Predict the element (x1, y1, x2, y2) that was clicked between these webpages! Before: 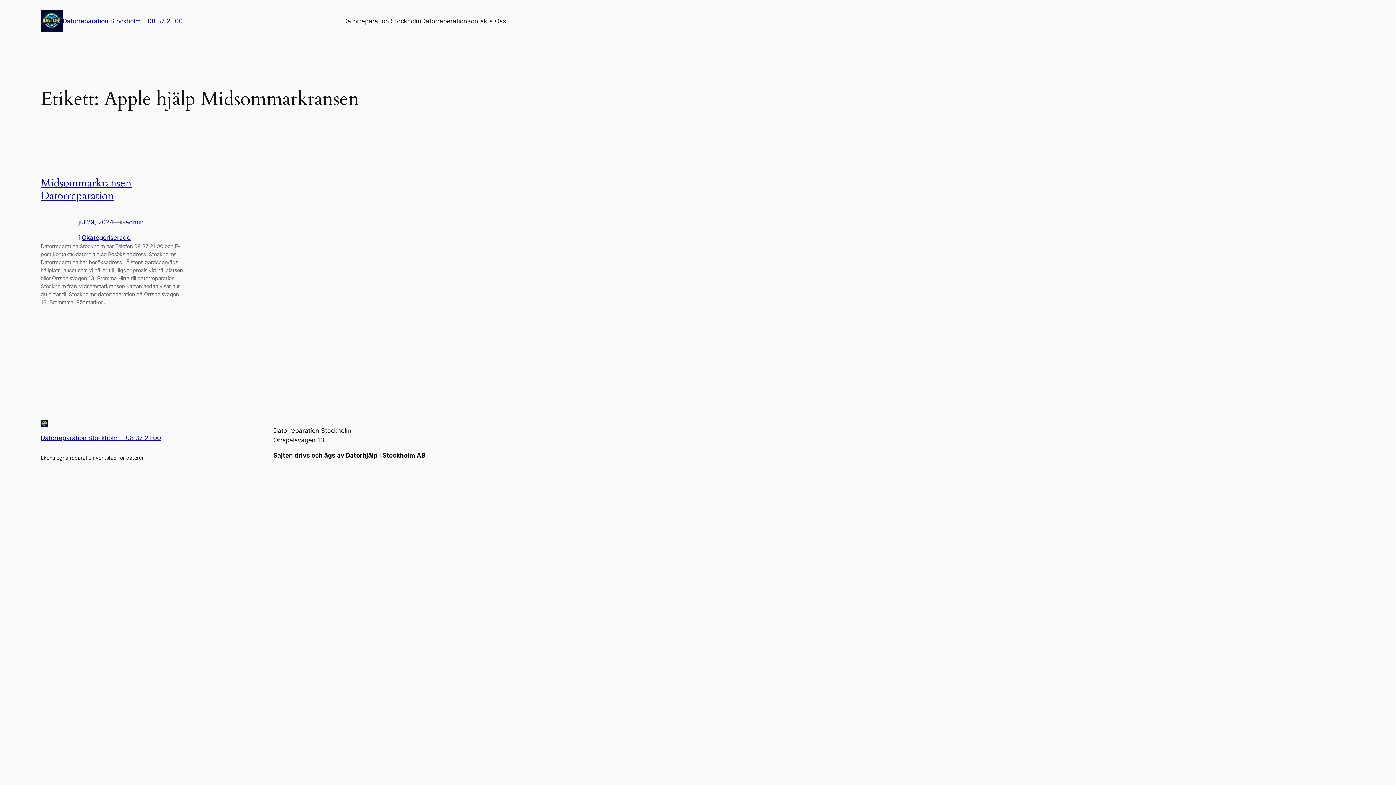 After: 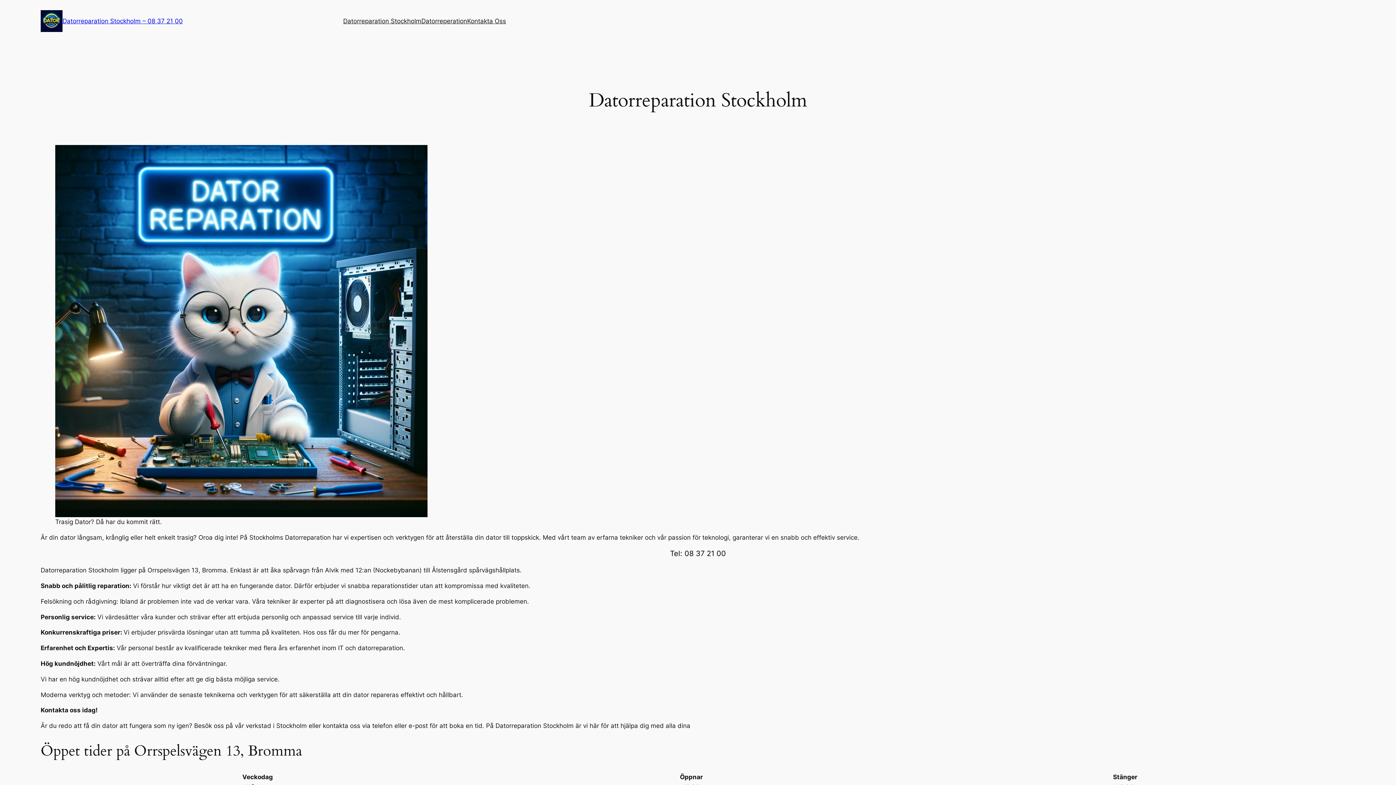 Action: bbox: (40, 10, 62, 32)